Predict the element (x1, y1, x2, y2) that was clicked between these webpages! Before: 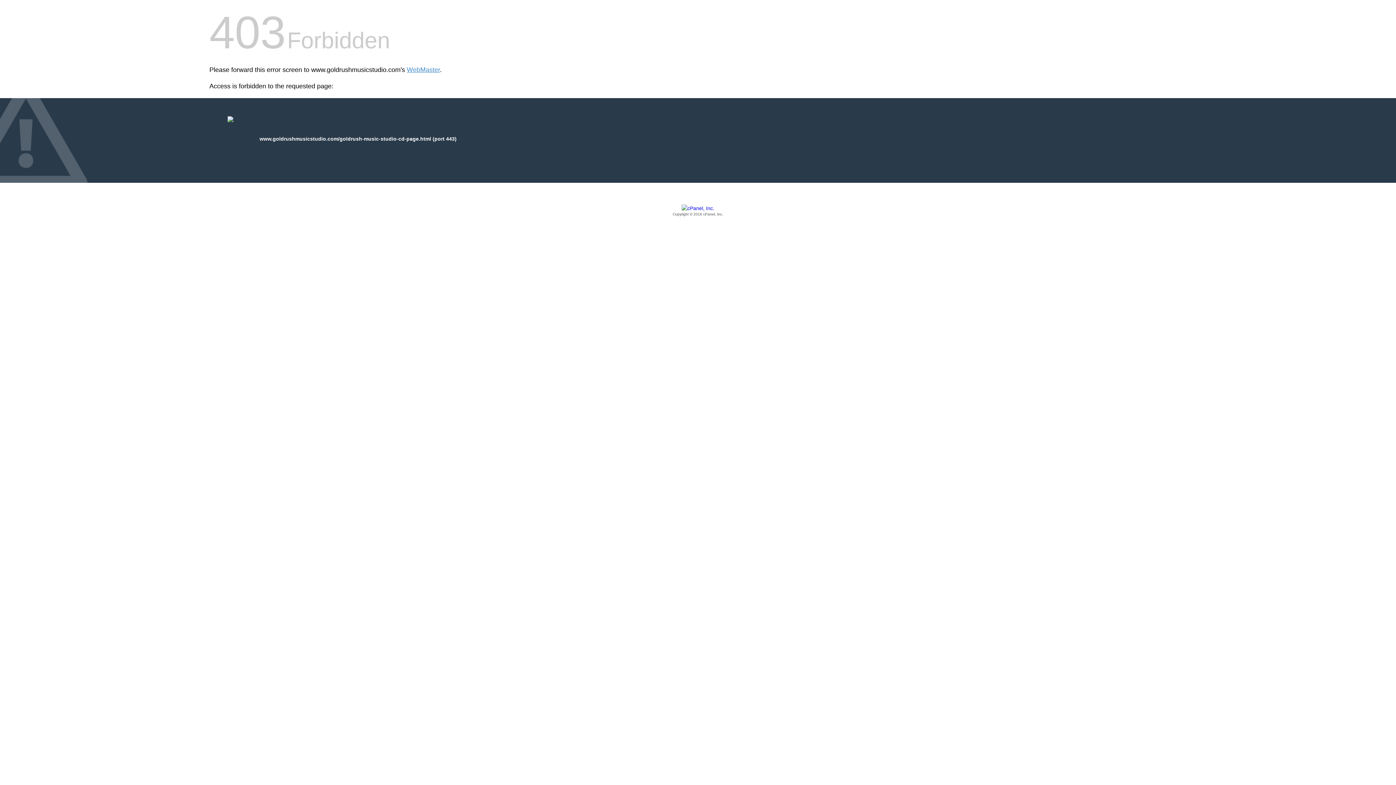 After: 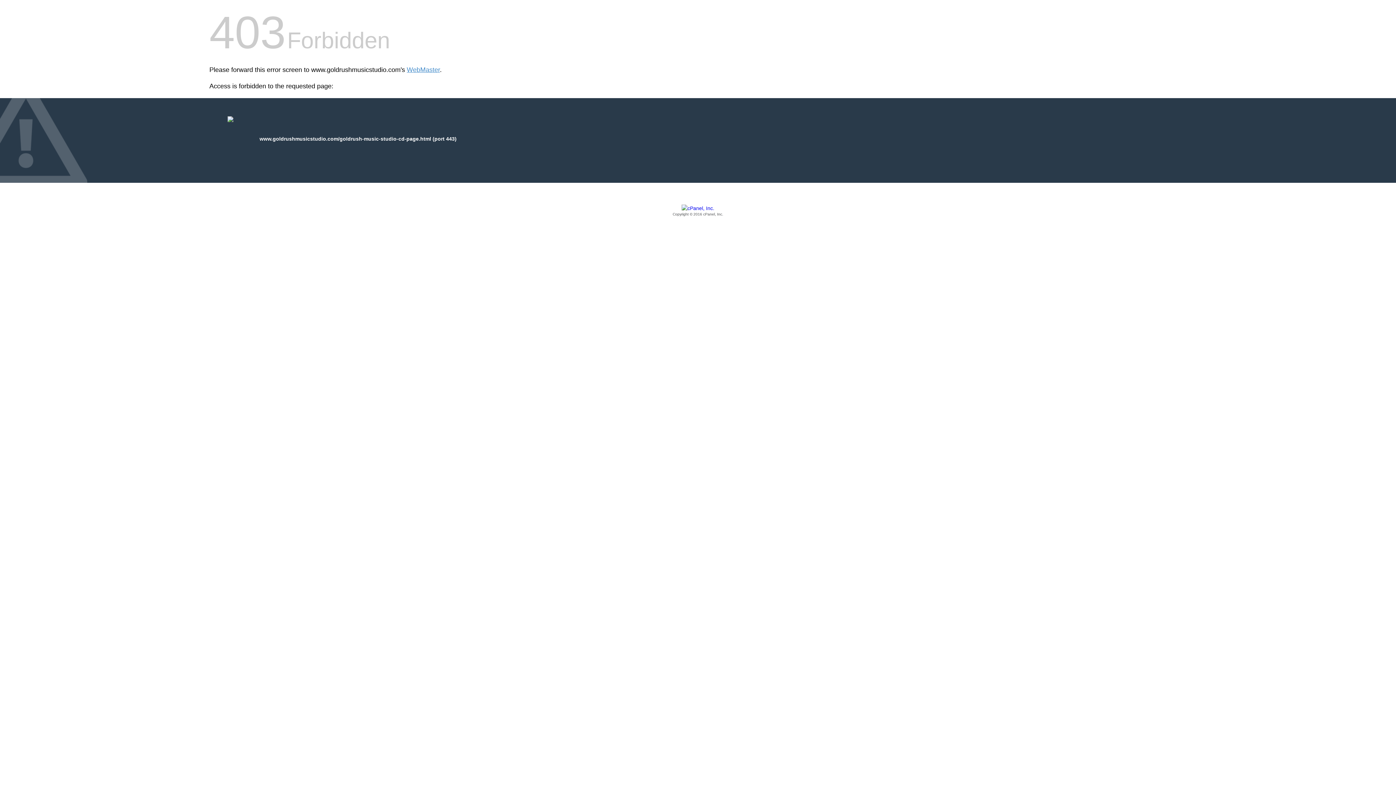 Action: label: Copyright © 2016 cPanel, Inc. bbox: (209, 205, 1186, 217)